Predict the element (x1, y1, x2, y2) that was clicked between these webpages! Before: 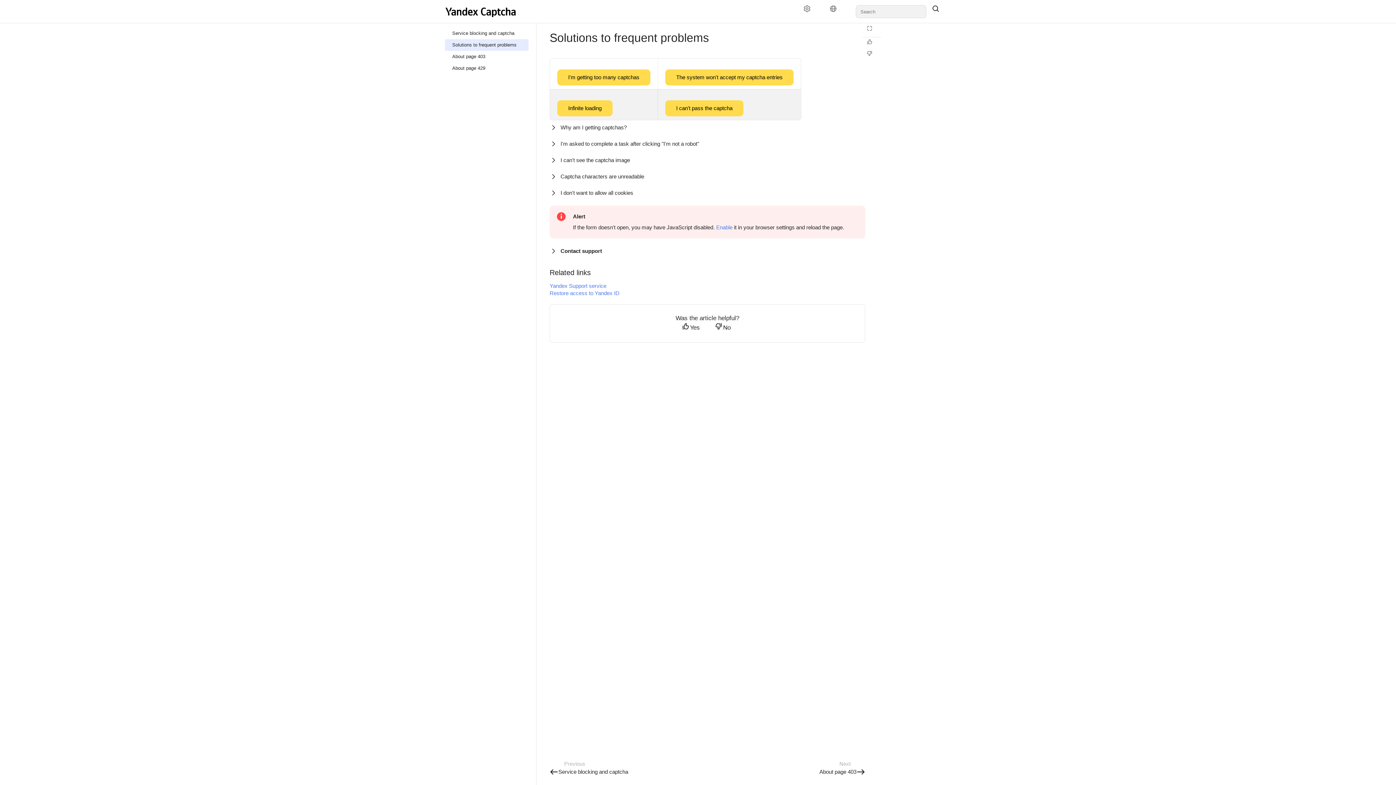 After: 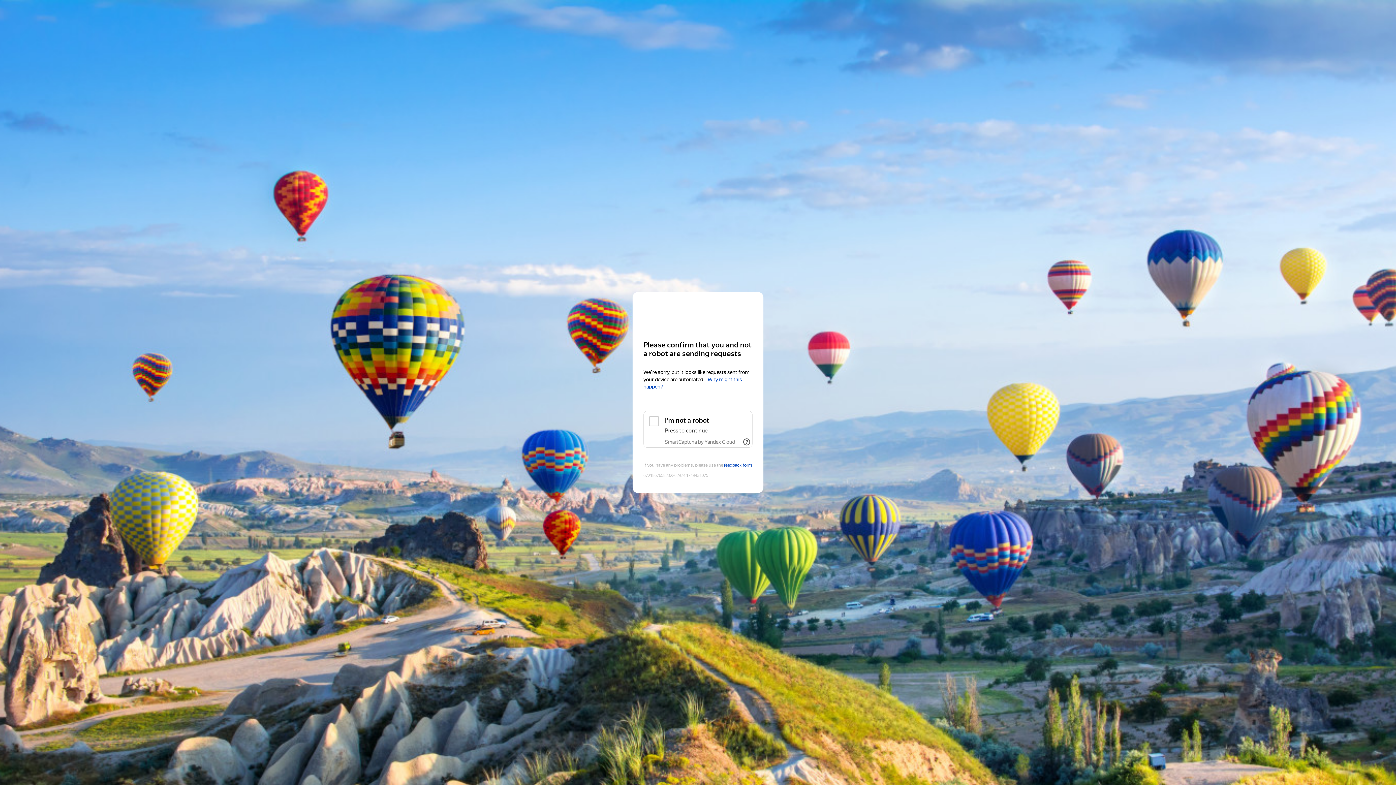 Action: bbox: (445, 50, 528, 62) label: About page 403